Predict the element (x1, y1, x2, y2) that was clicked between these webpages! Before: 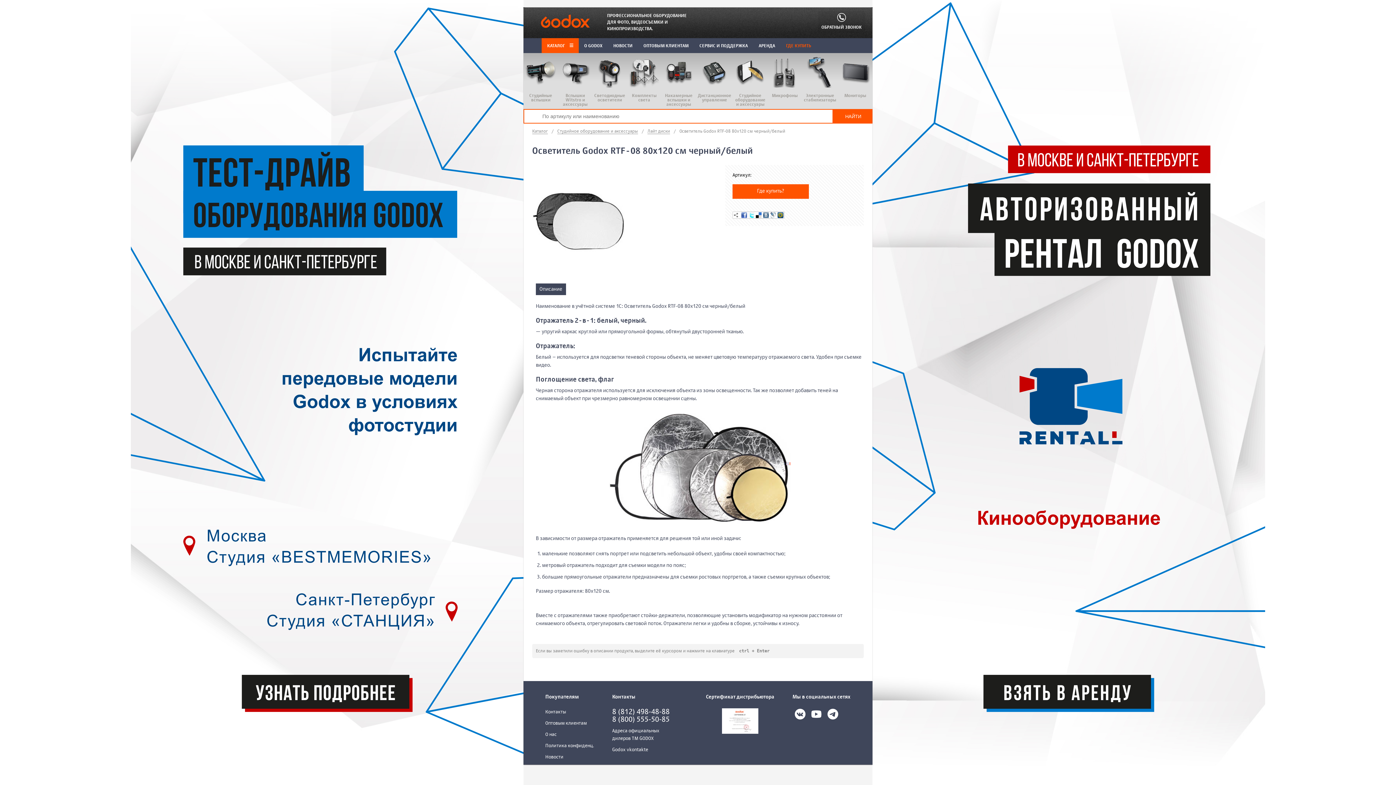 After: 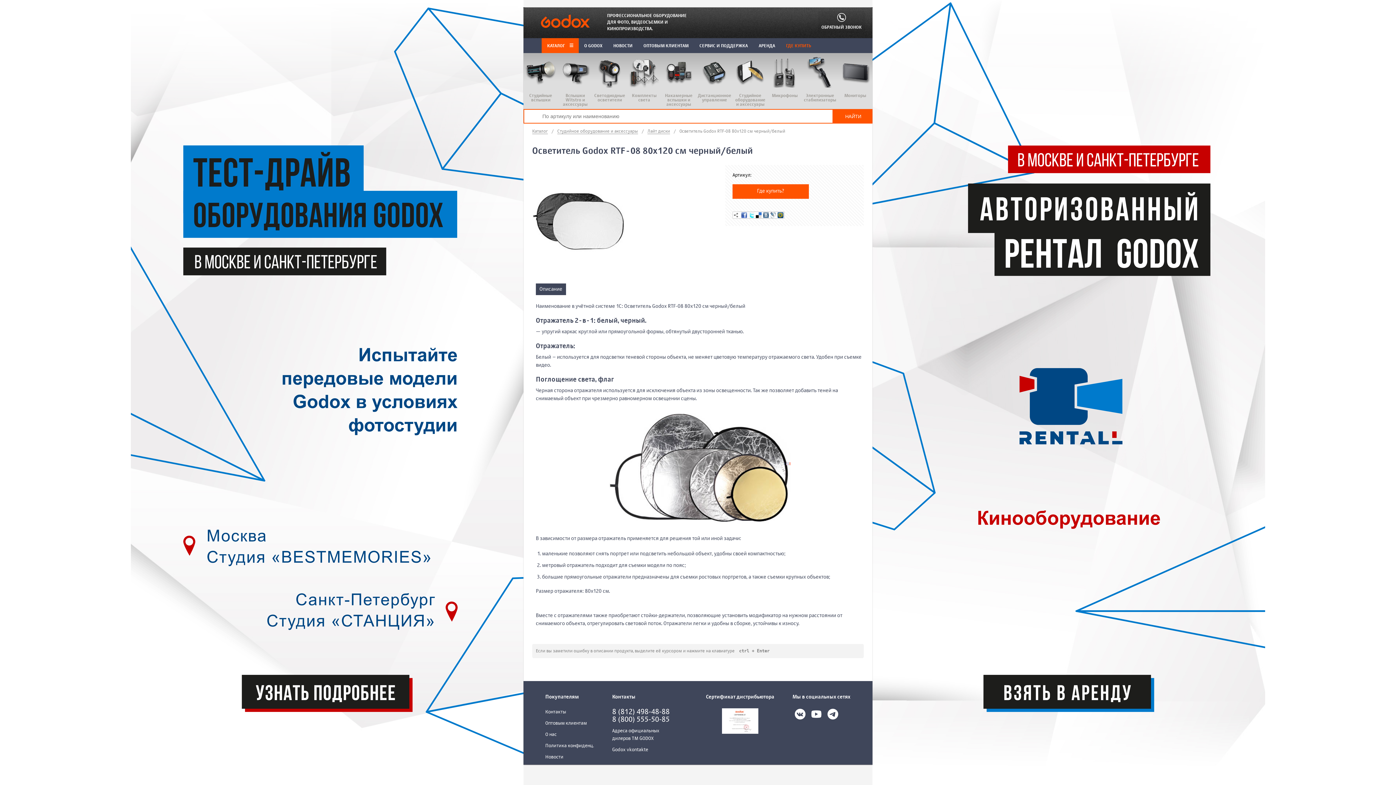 Action: bbox: (827, 708, 838, 723)